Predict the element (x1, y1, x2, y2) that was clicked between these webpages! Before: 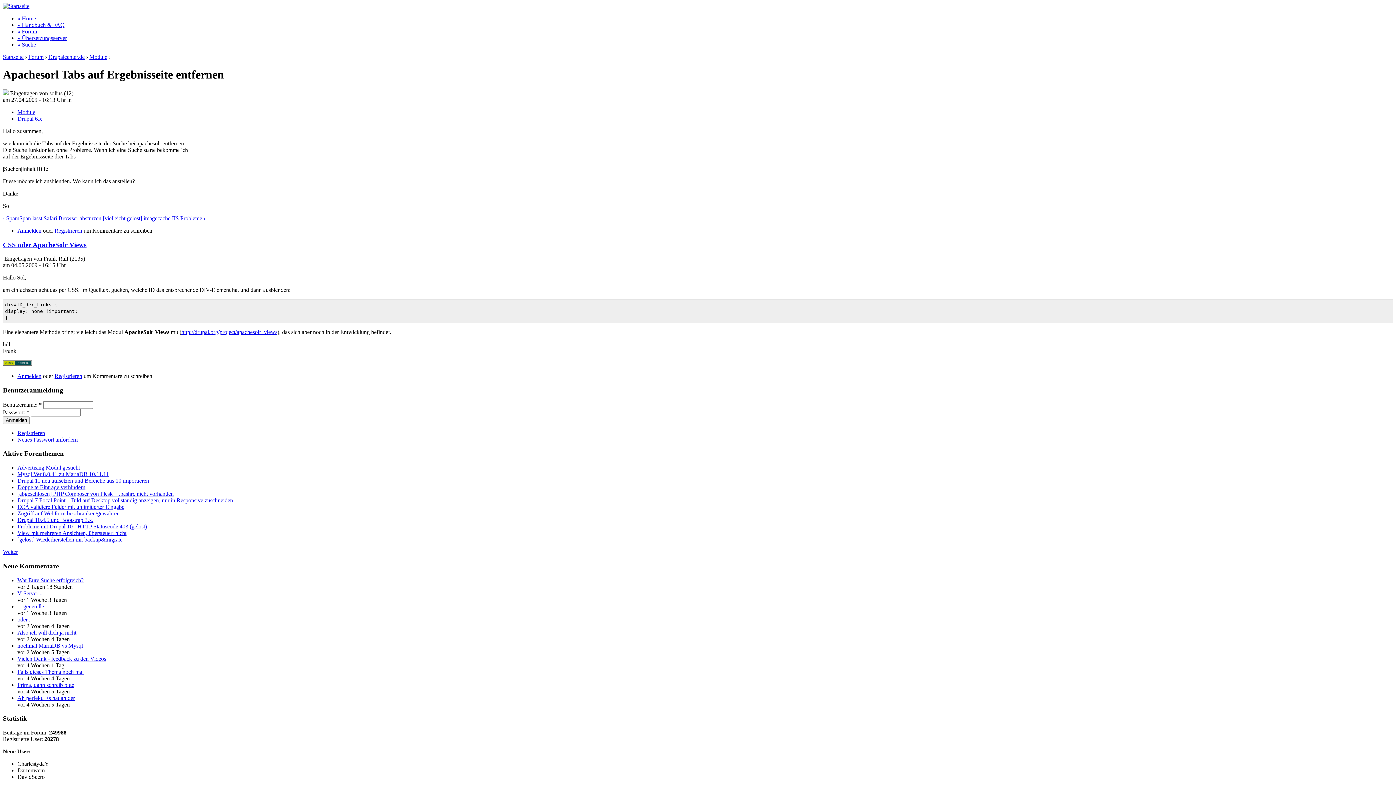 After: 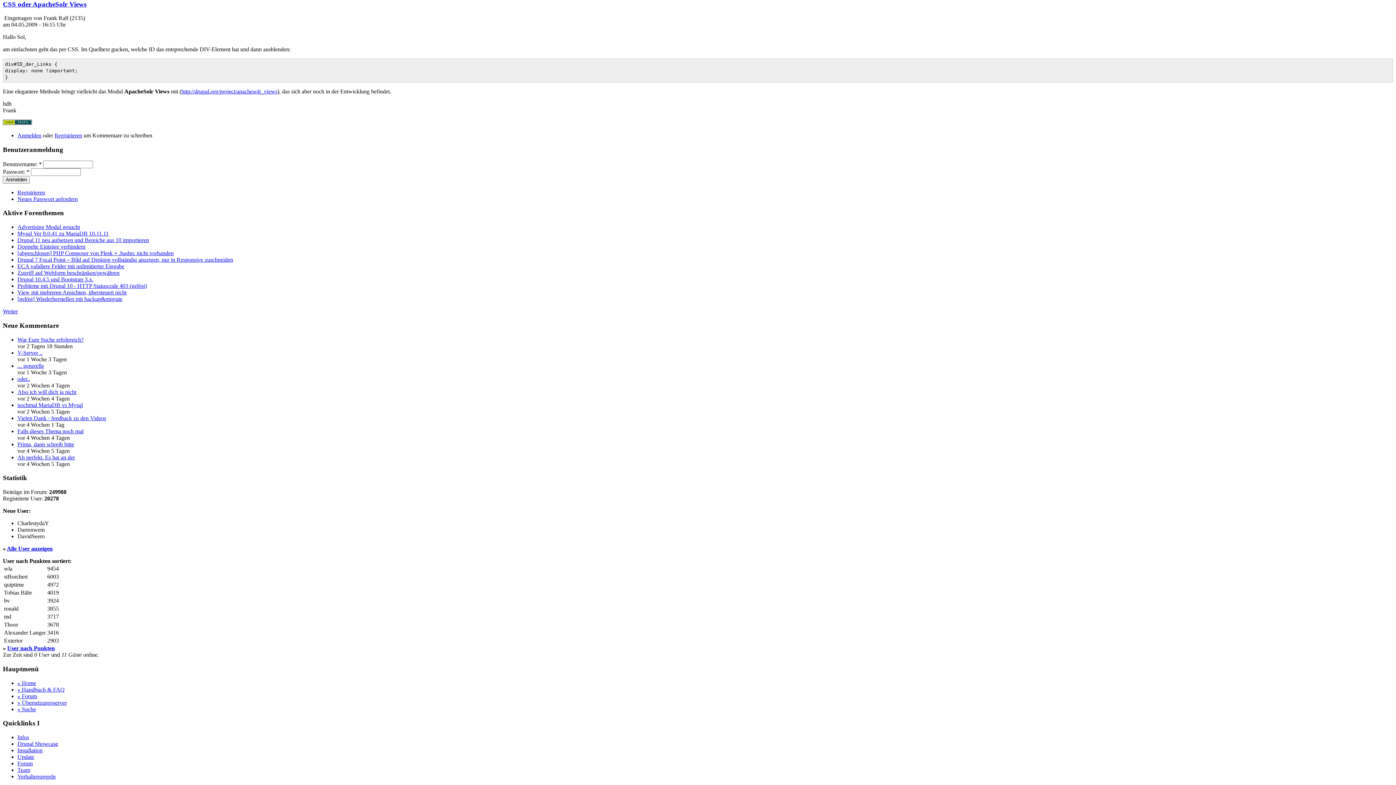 Action: label: CSS oder ApacheSolr Views bbox: (2, 240, 86, 248)